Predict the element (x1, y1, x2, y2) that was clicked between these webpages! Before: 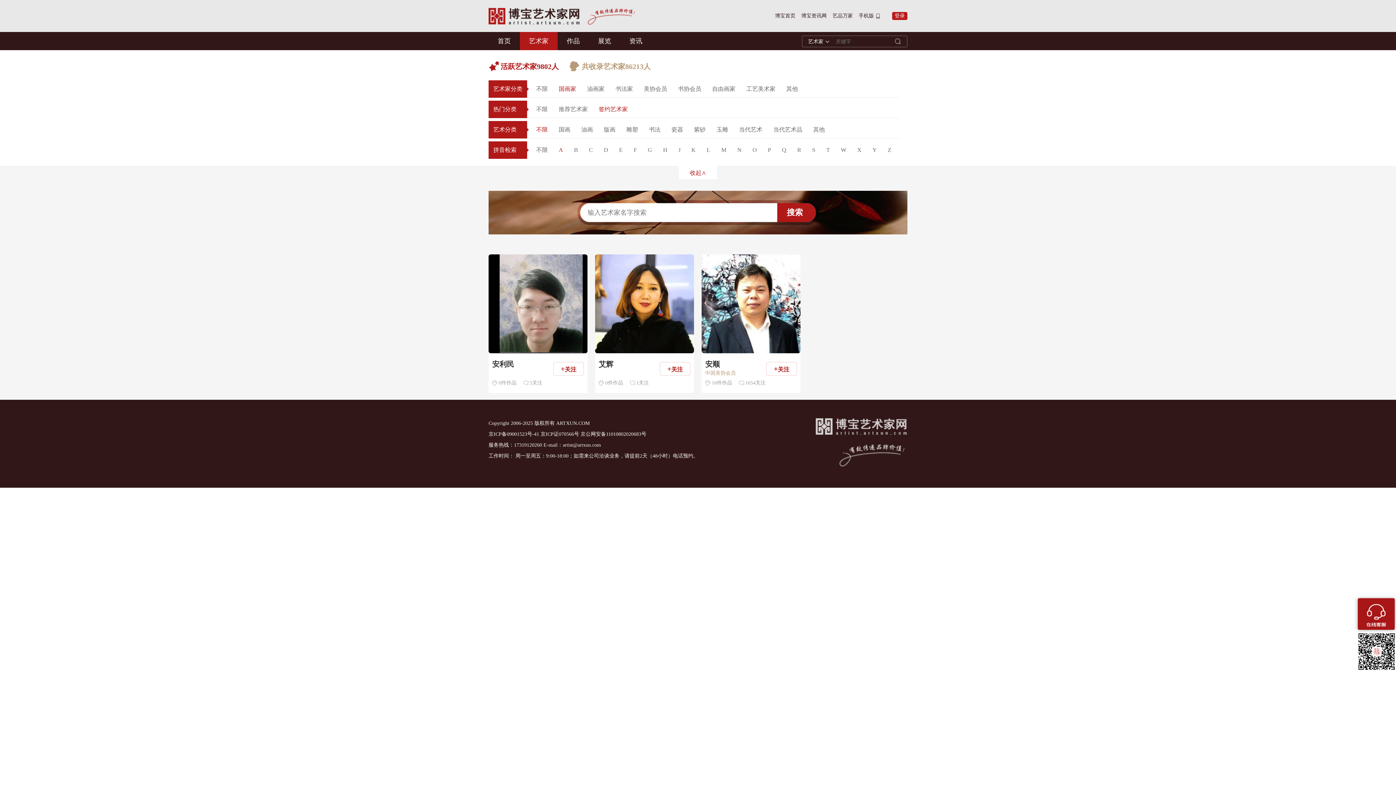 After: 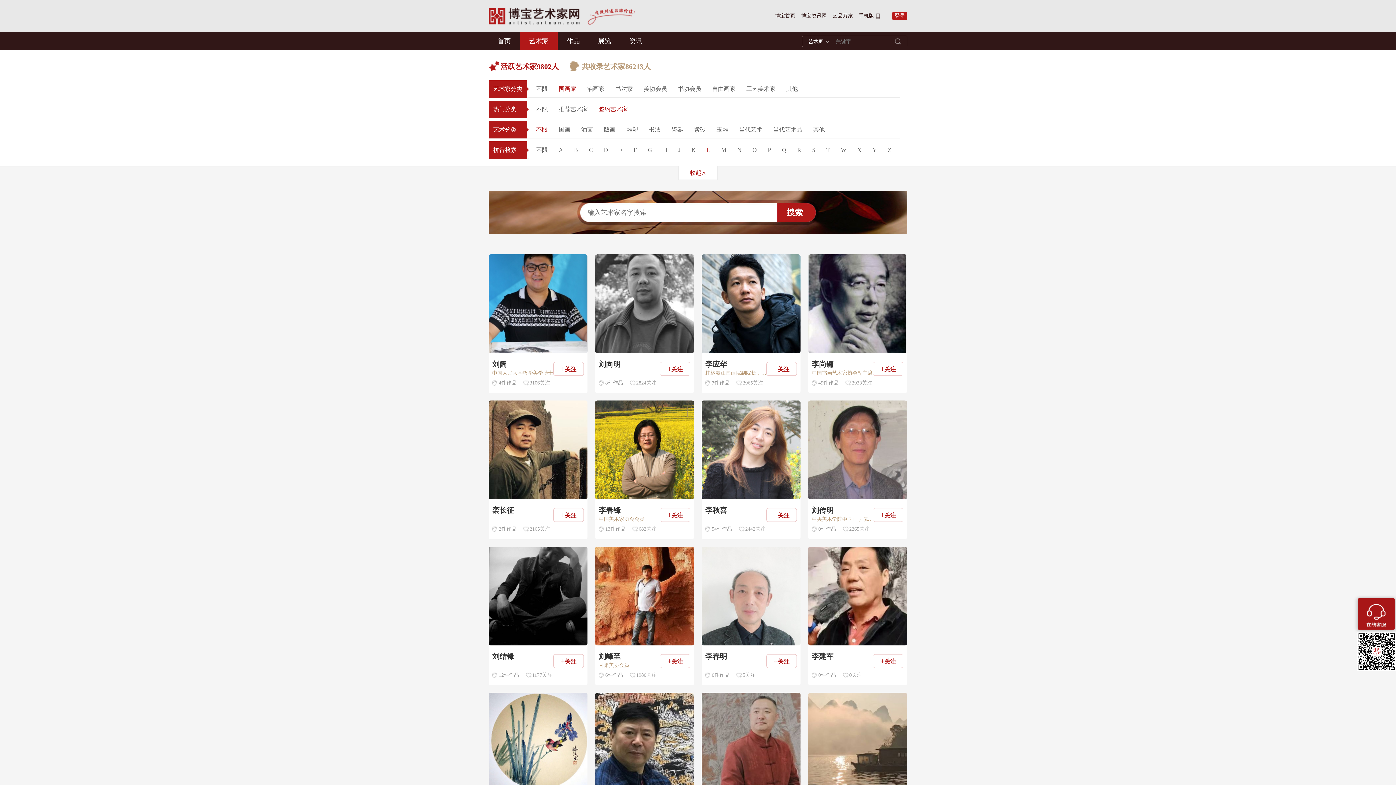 Action: bbox: (706, 141, 710, 158) label: L